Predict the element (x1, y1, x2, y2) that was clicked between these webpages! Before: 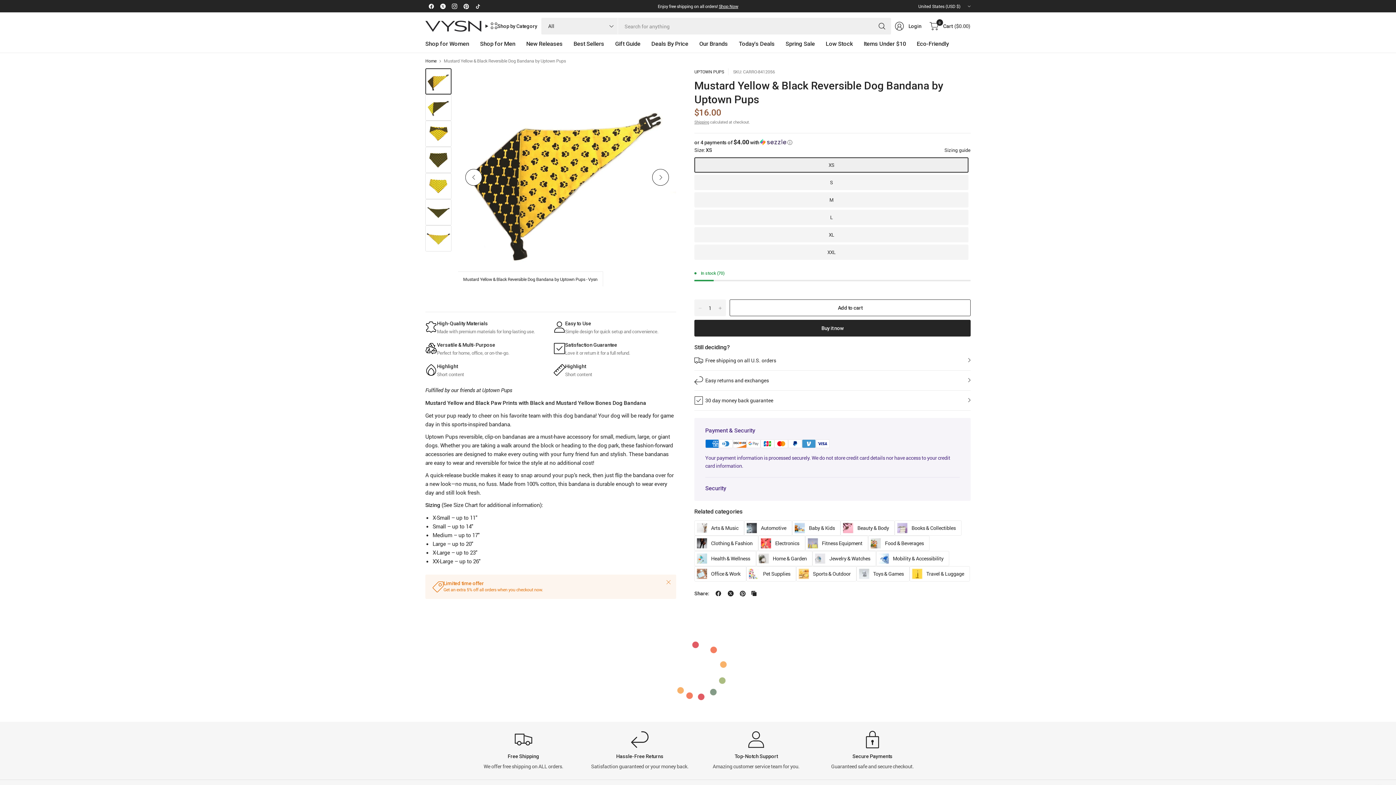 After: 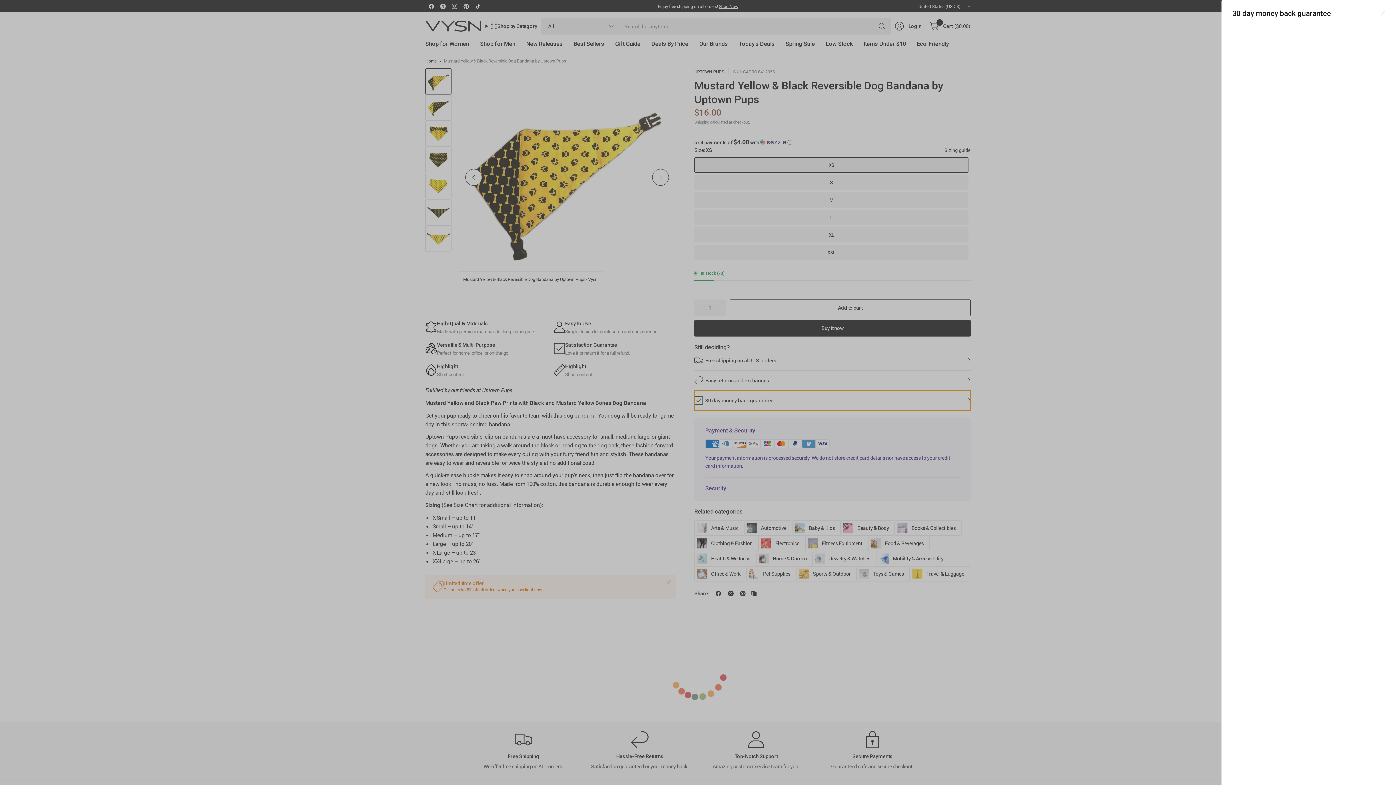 Action: bbox: (694, 390, 970, 410) label: 30 day money back guarantee